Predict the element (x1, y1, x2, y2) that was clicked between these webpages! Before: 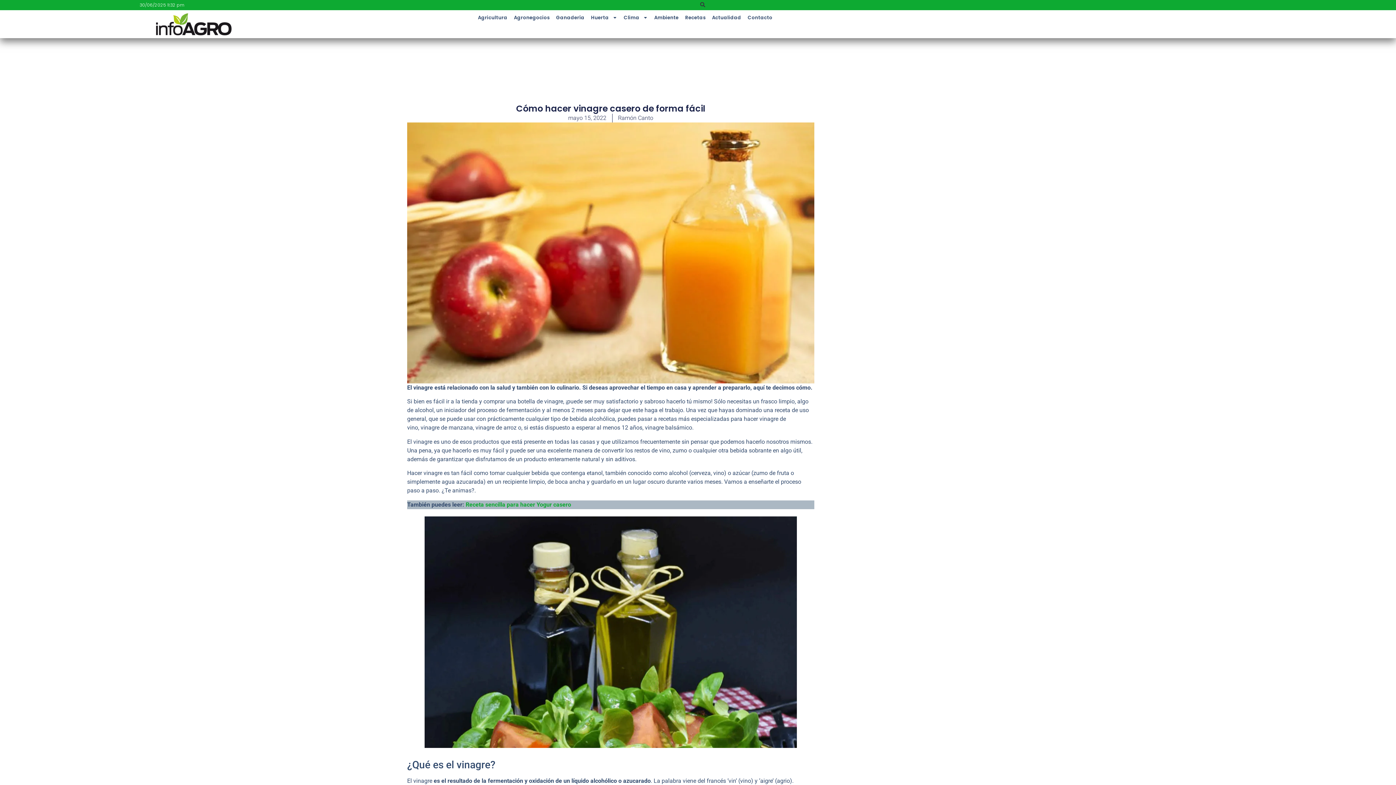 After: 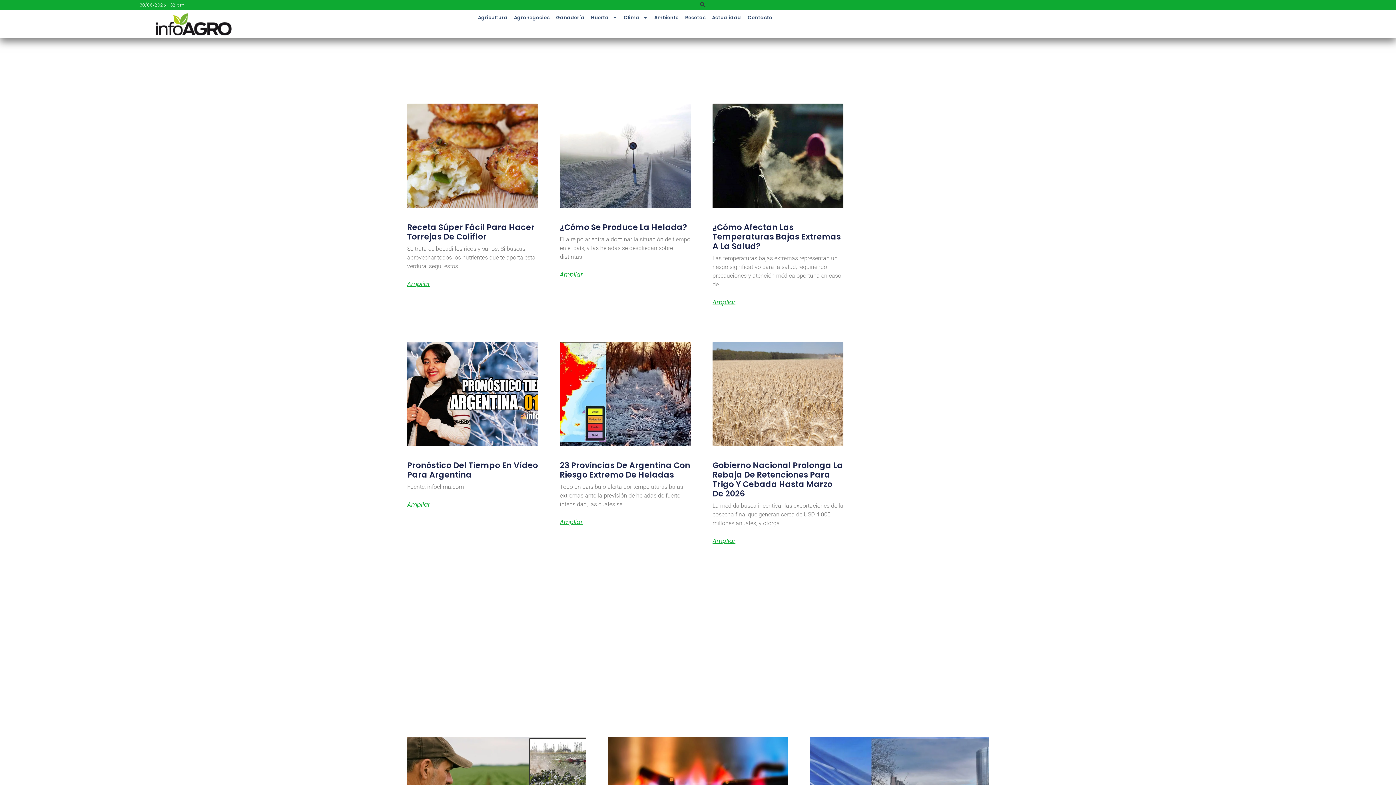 Action: label: Ambiente bbox: (651, 10, 682, 25)